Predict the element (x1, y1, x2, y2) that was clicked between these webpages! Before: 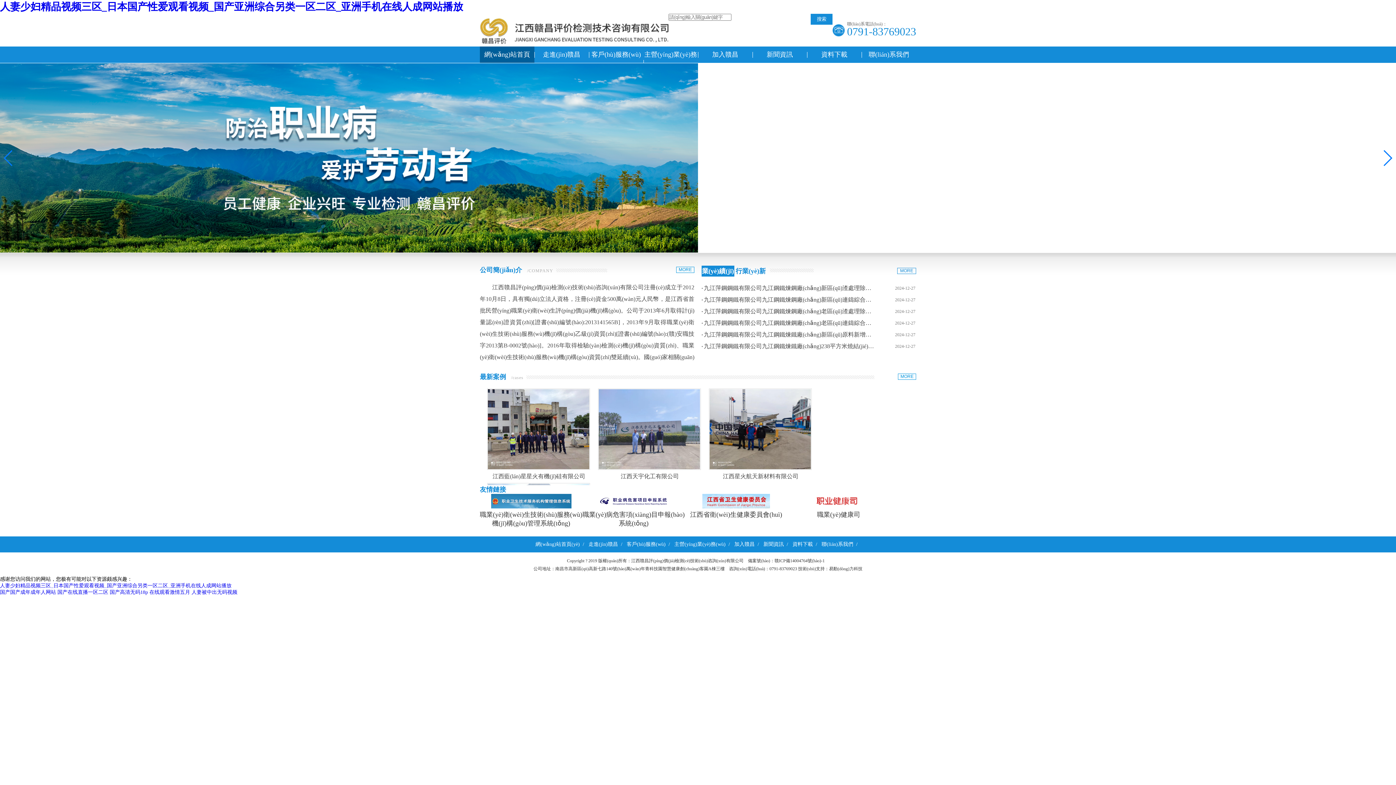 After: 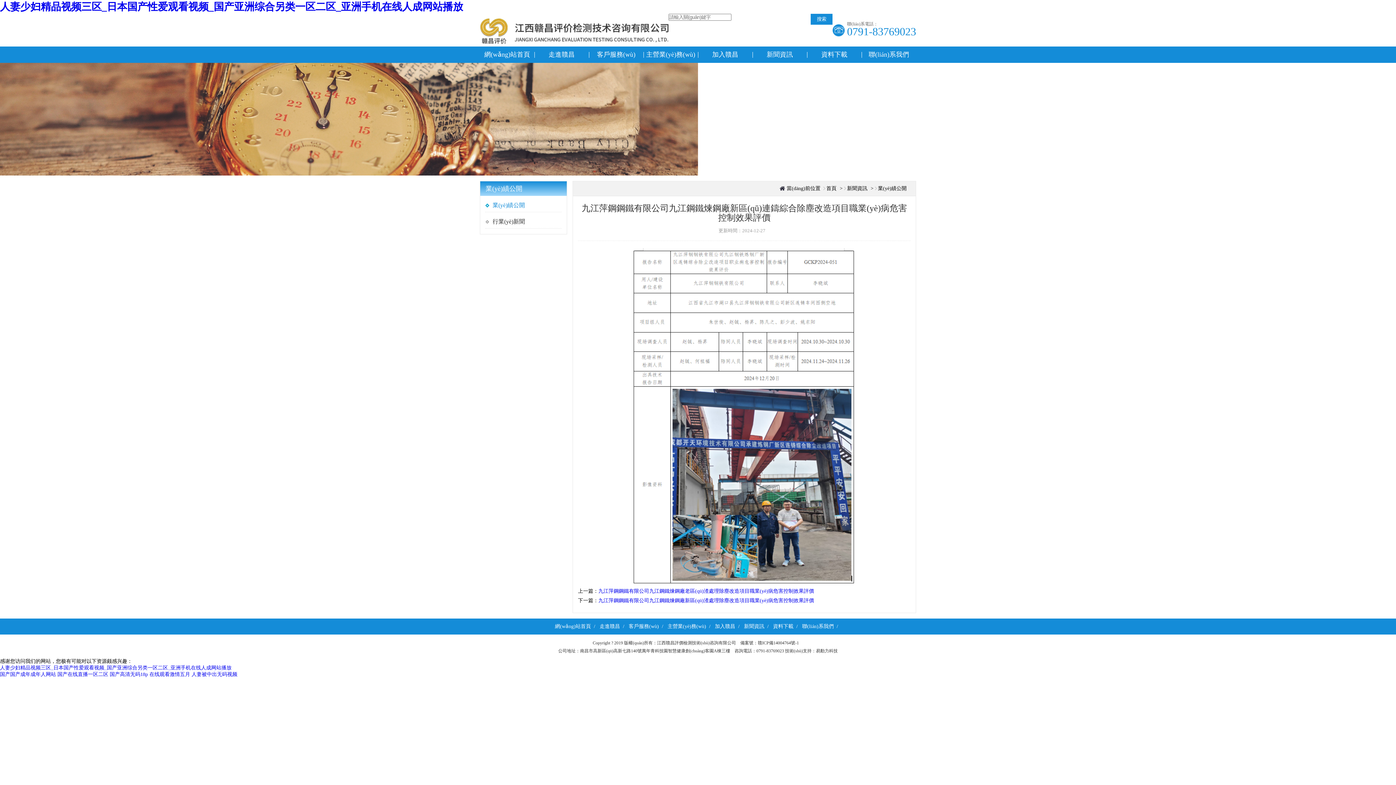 Action: bbox: (704, 294, 874, 305) label: 九江萍鋼鋼鐵有限公司九江鋼鐵煉鋼廠(chǎng)新區(qū)連鑄綜合除塵改造項(xiàng)目職業(yè)病危害控制效果評(píng)價(jià)